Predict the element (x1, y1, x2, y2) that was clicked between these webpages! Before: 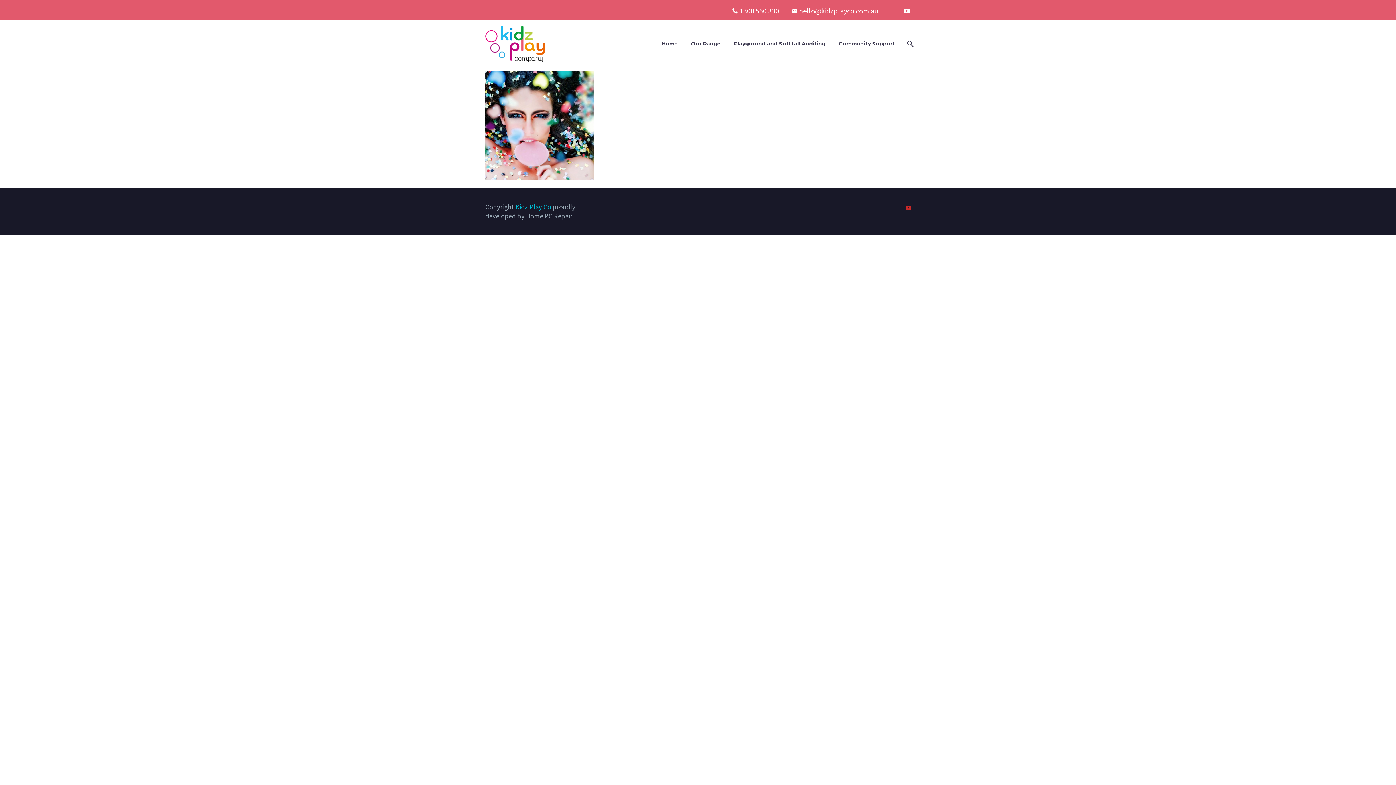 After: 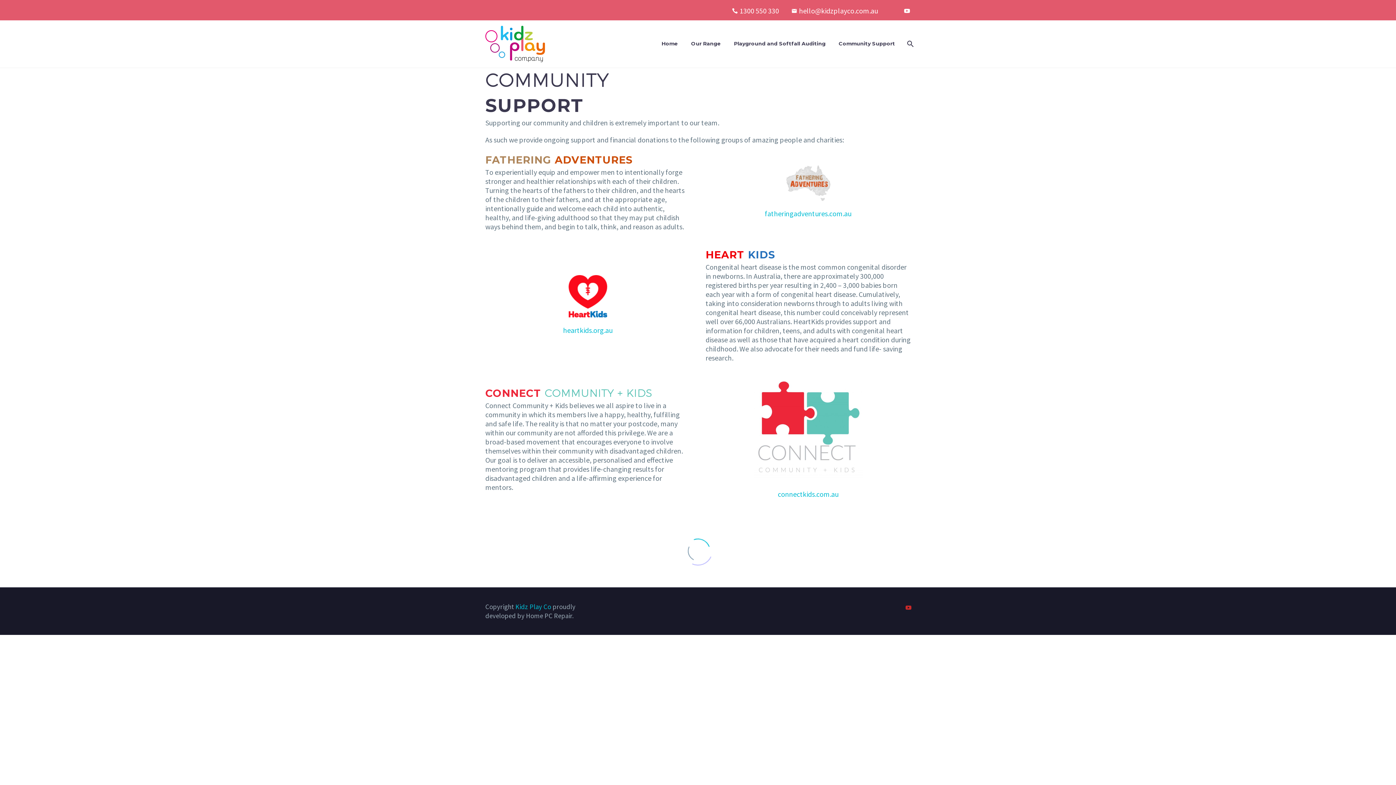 Action: label: Community Support bbox: (833, 39, 900, 48)